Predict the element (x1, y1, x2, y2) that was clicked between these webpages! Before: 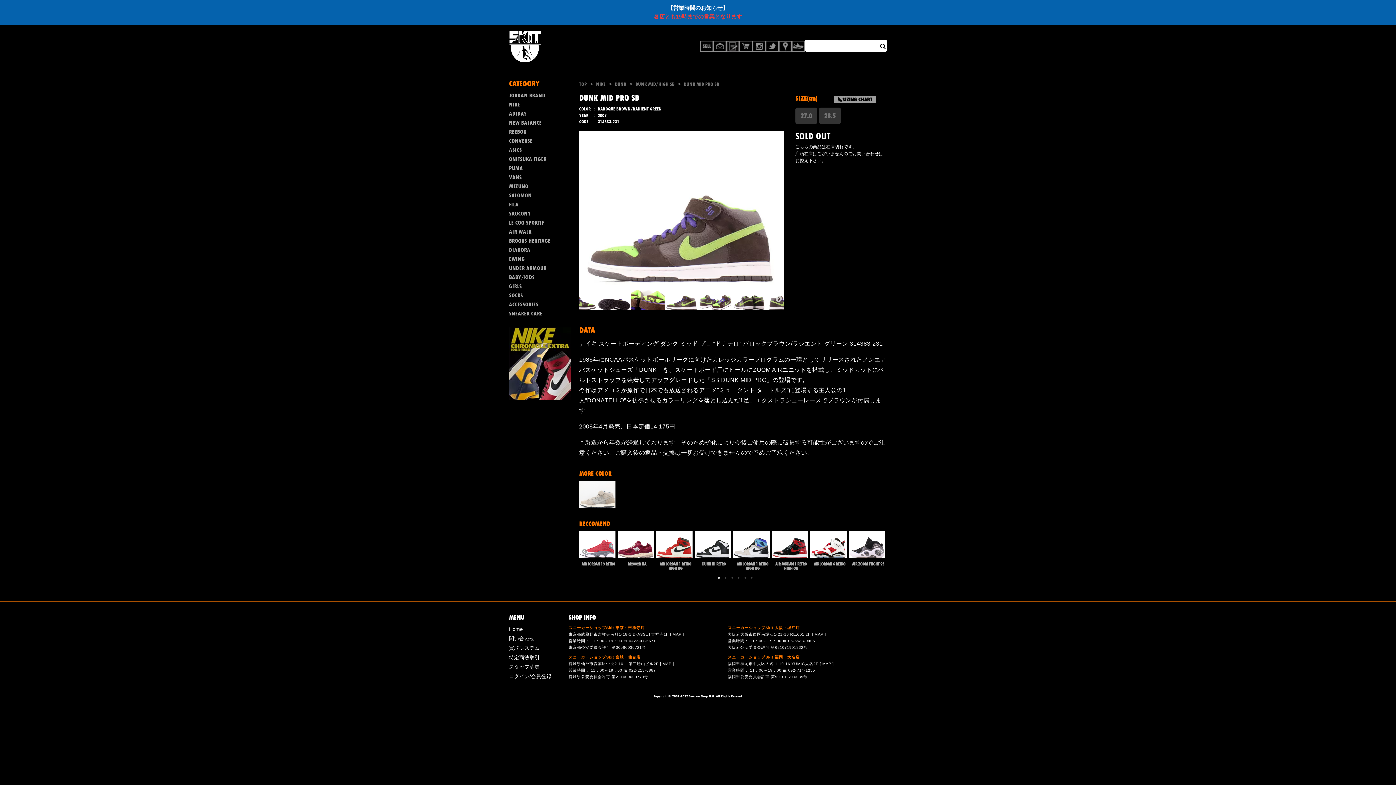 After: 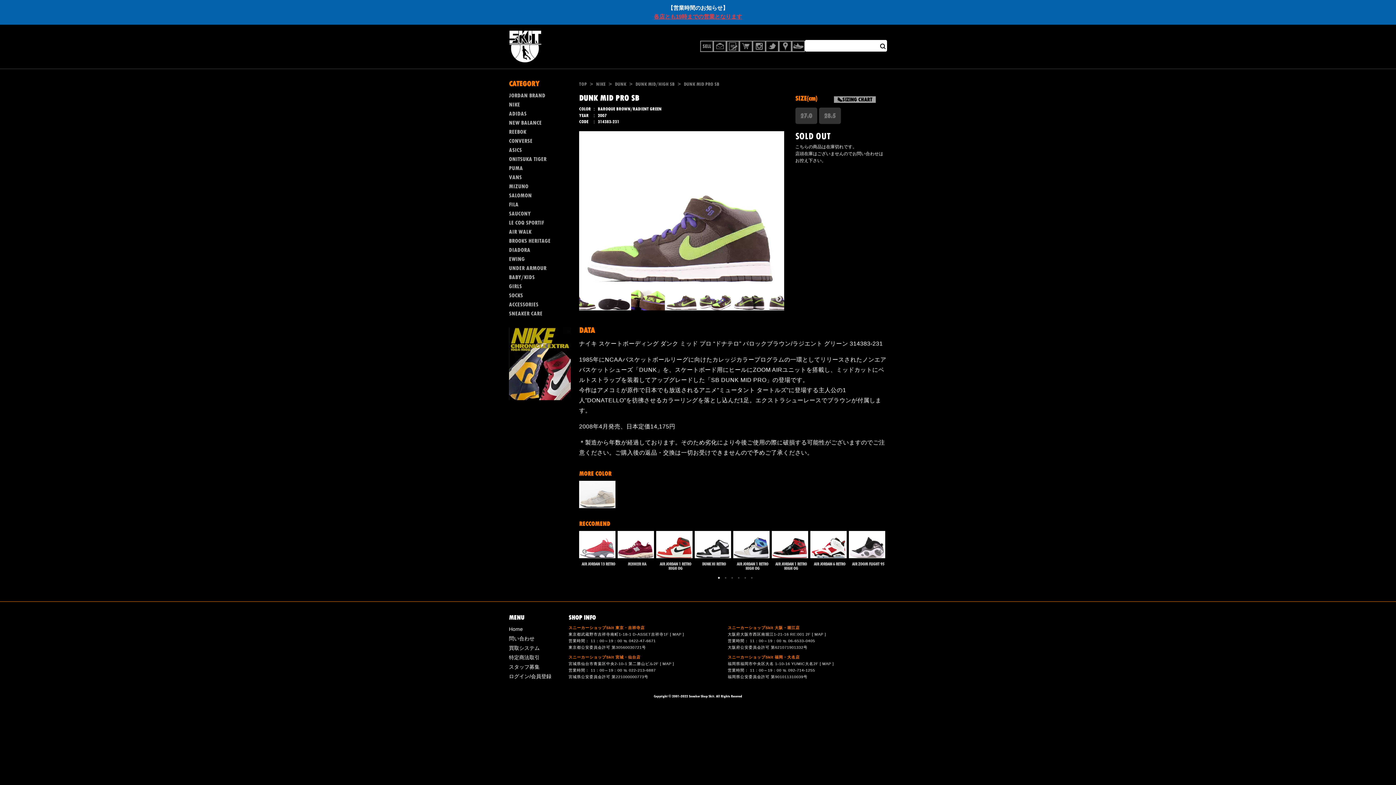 Action: label: Open submenu bbox: (1236, 91, 1396, 106)